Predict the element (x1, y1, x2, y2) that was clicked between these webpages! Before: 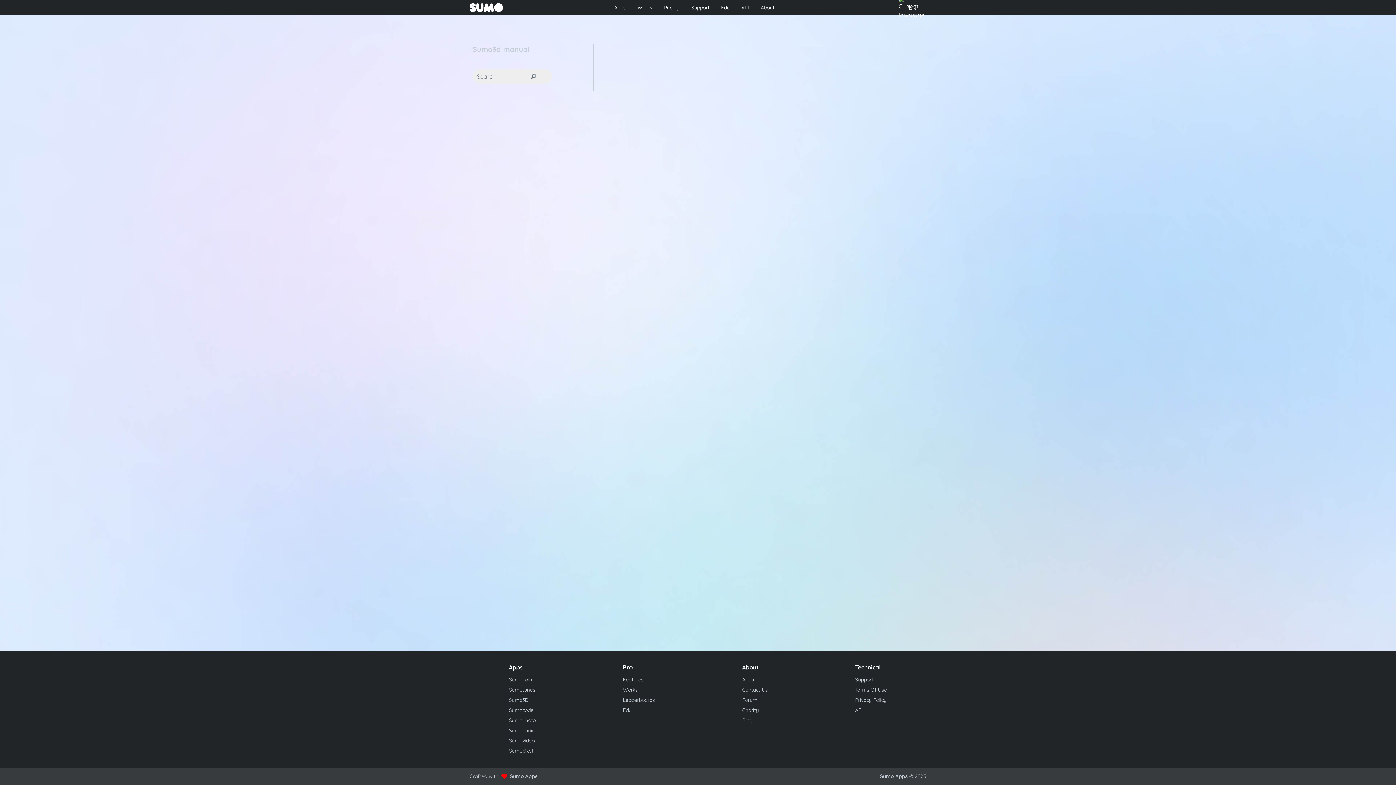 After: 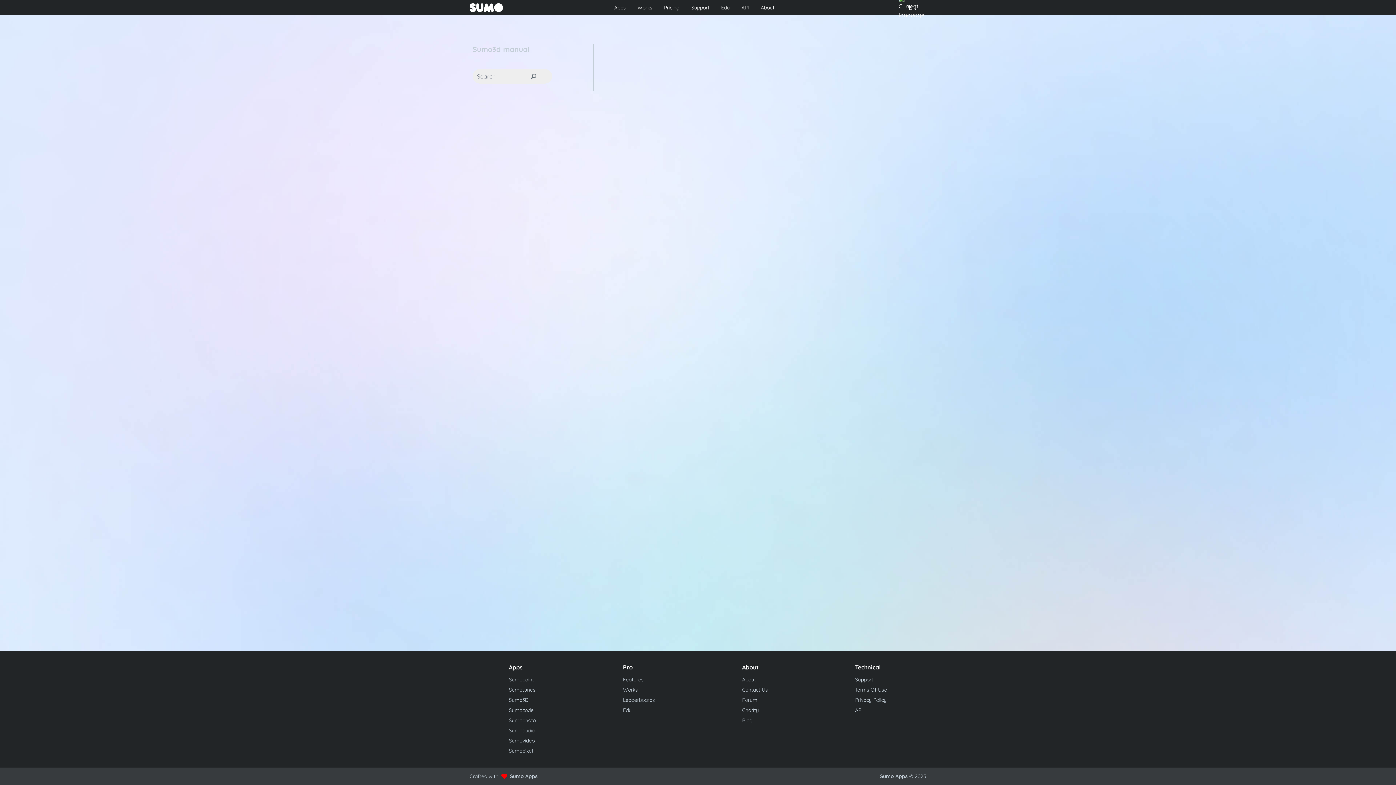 Action: bbox: (715, 1, 735, 14) label: Edu